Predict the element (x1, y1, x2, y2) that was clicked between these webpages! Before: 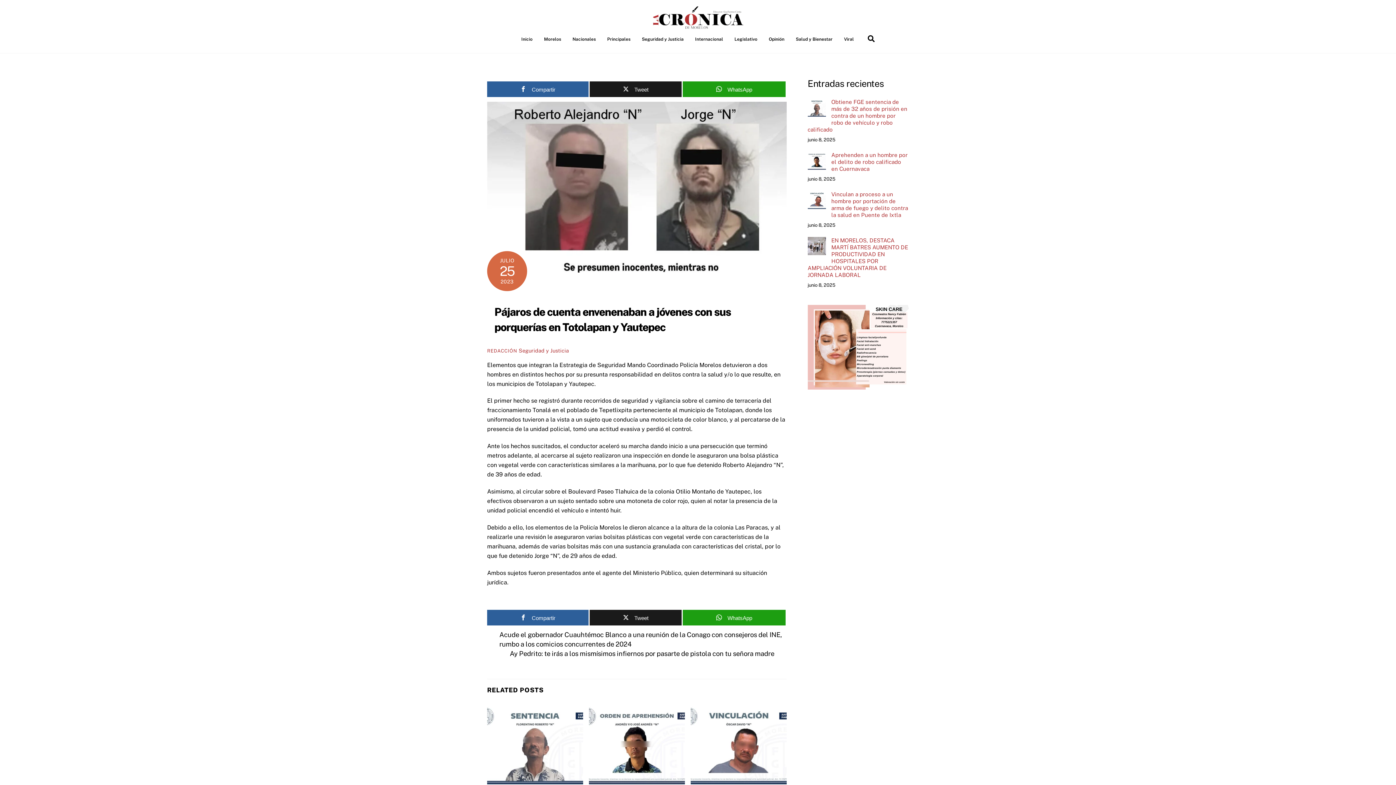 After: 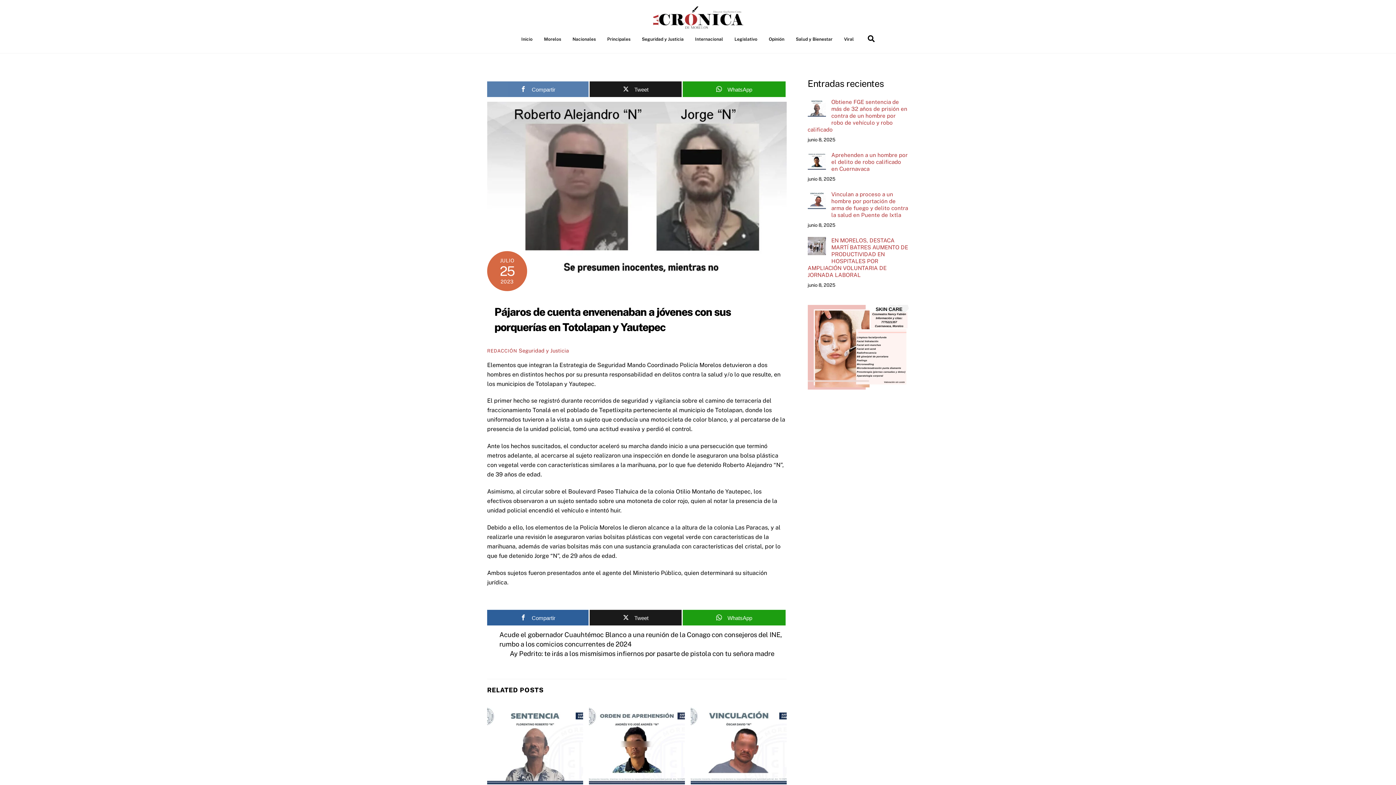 Action: label:  Compartir bbox: (487, 81, 588, 96)